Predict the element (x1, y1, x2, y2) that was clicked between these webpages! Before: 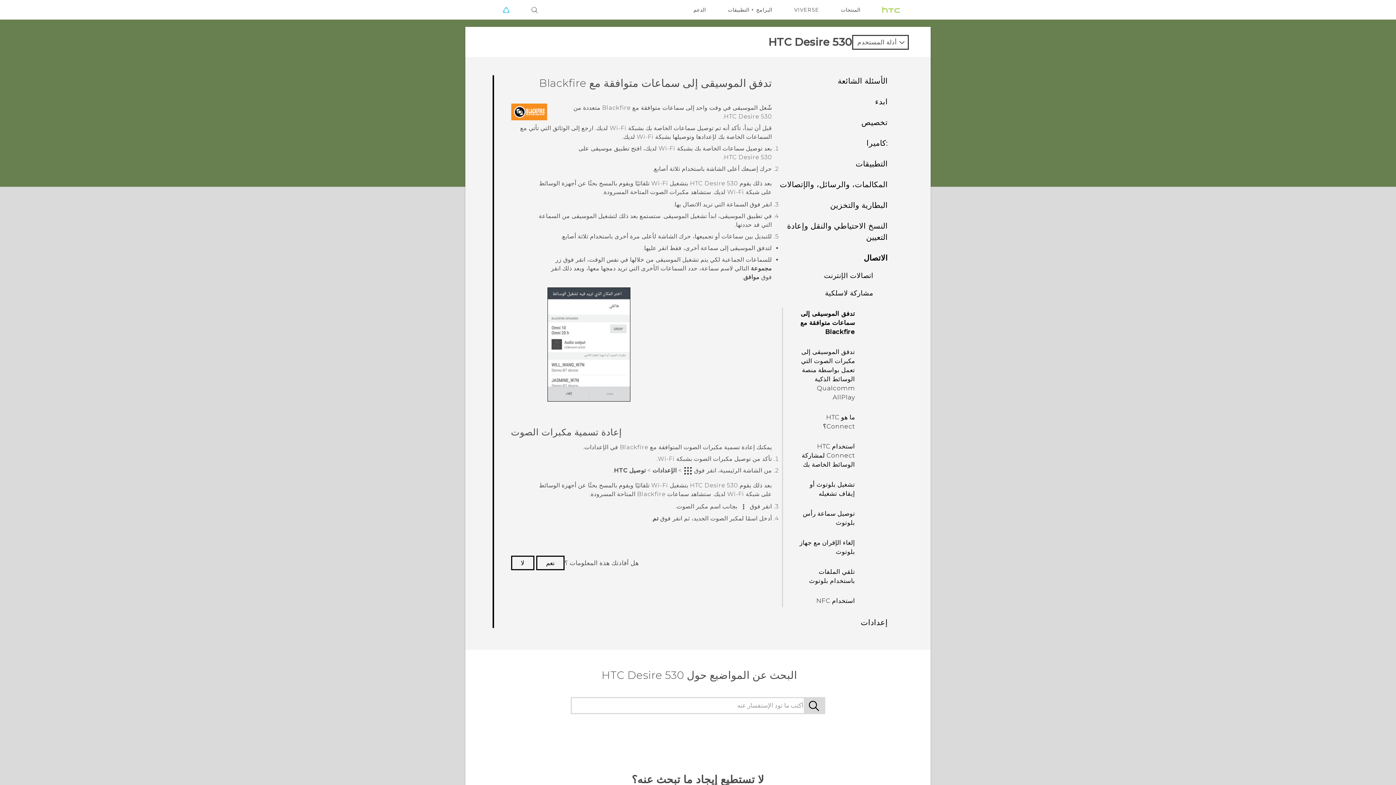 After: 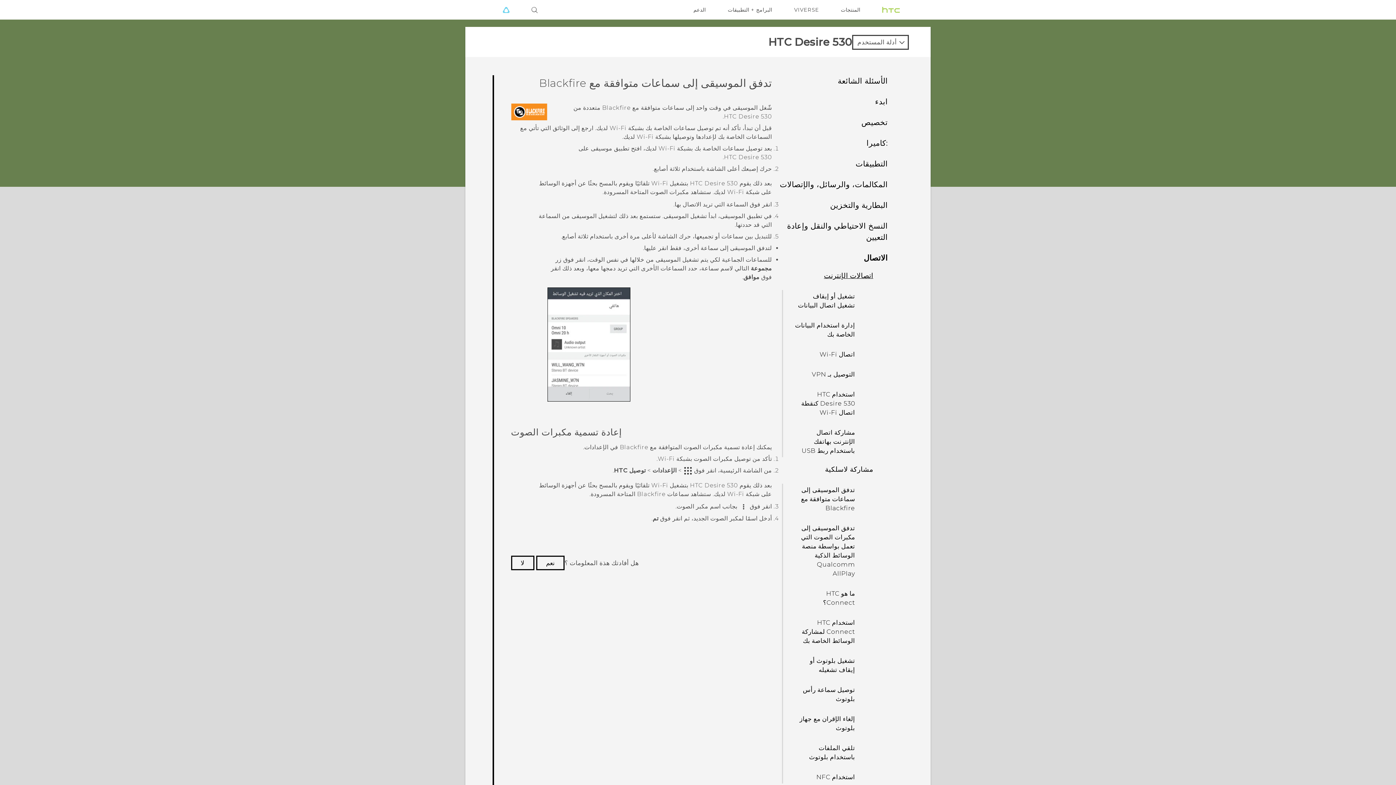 Action: bbox: (824, 271, 873, 280) label: اتصالات الإنترنت